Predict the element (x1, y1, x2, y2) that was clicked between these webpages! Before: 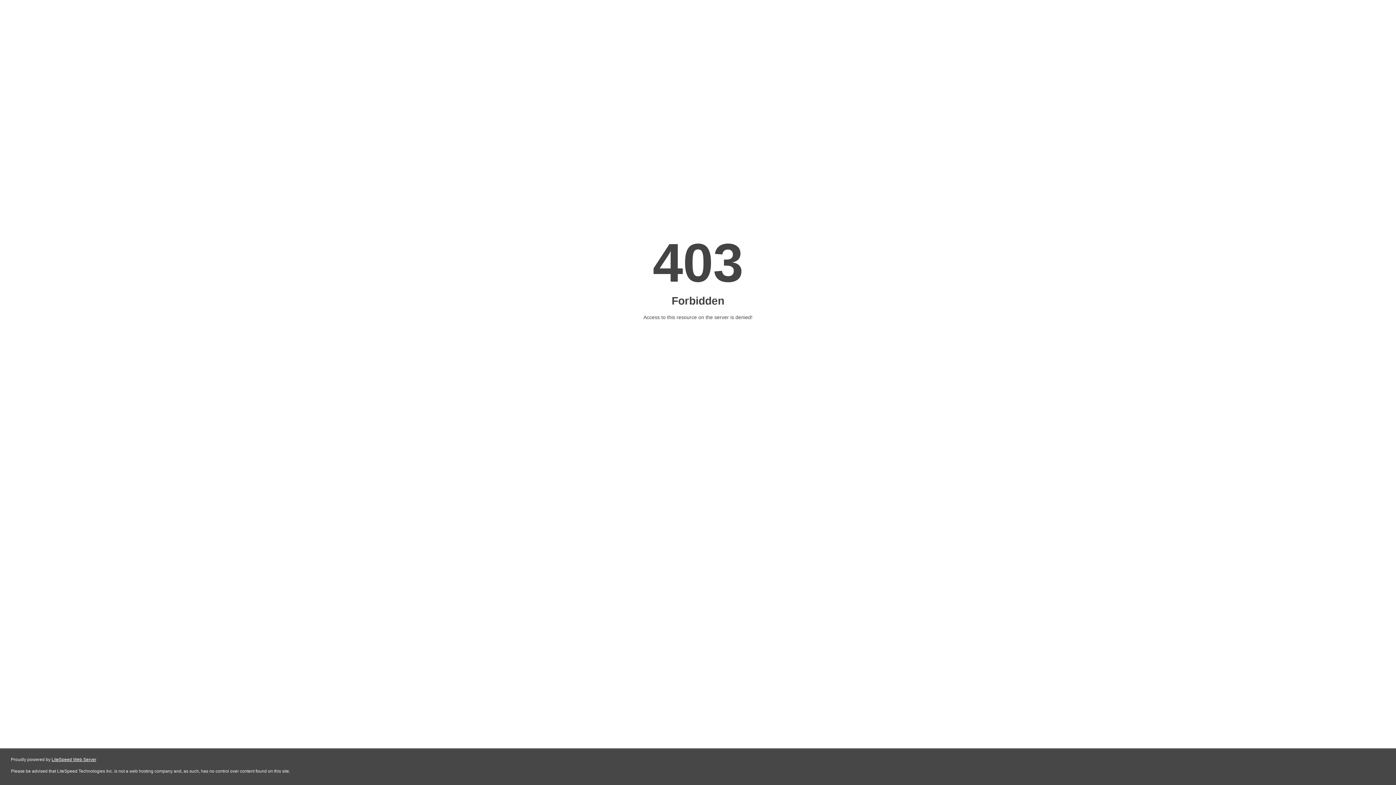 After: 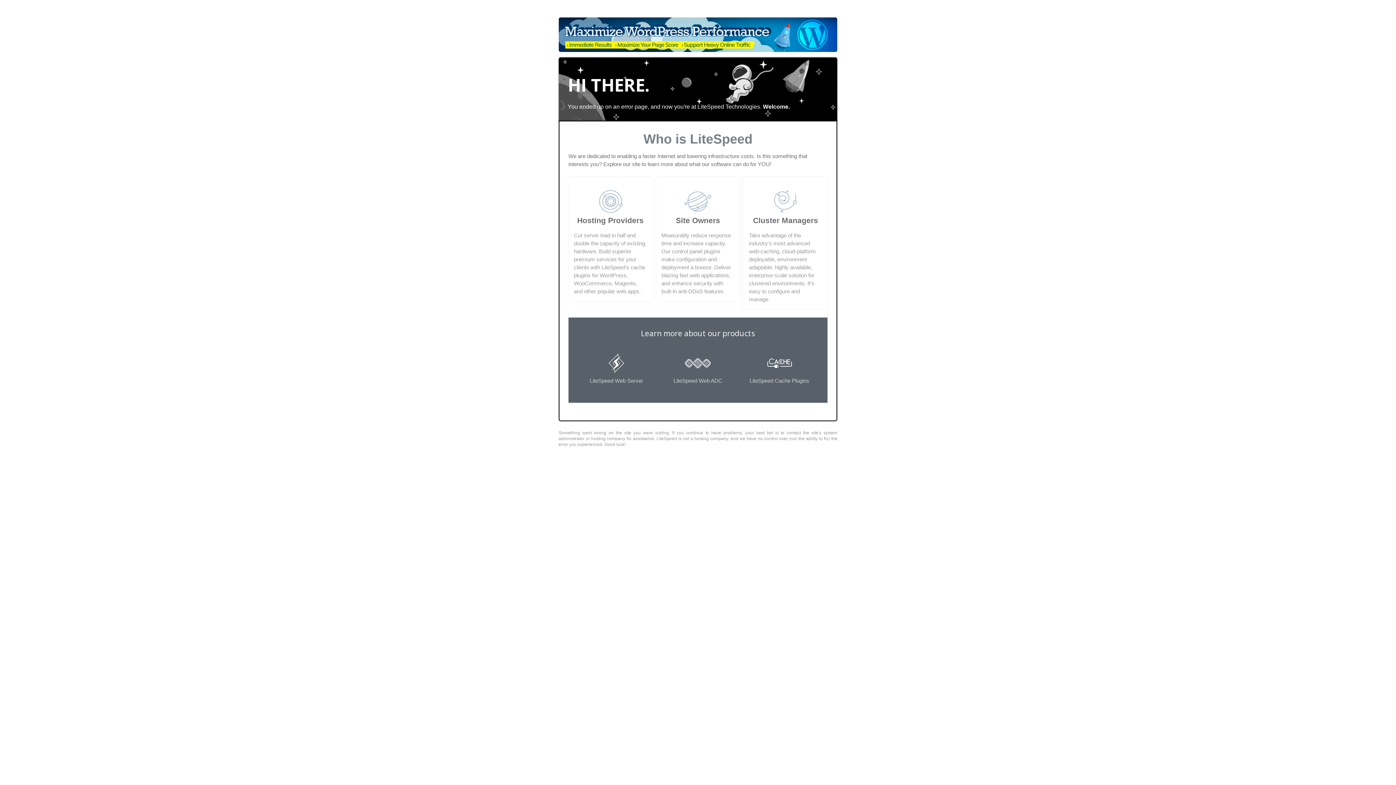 Action: bbox: (51, 757, 96, 762) label: LiteSpeed Web Server